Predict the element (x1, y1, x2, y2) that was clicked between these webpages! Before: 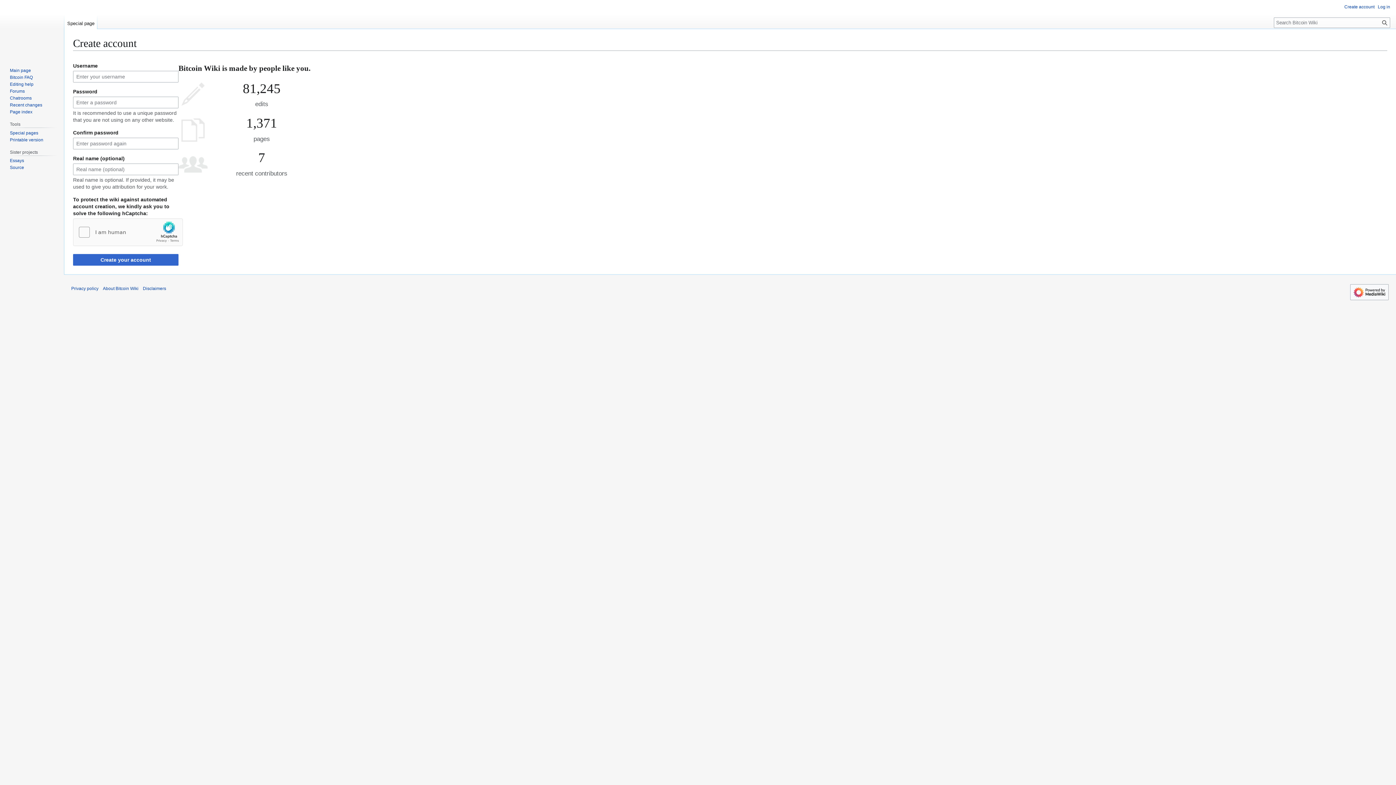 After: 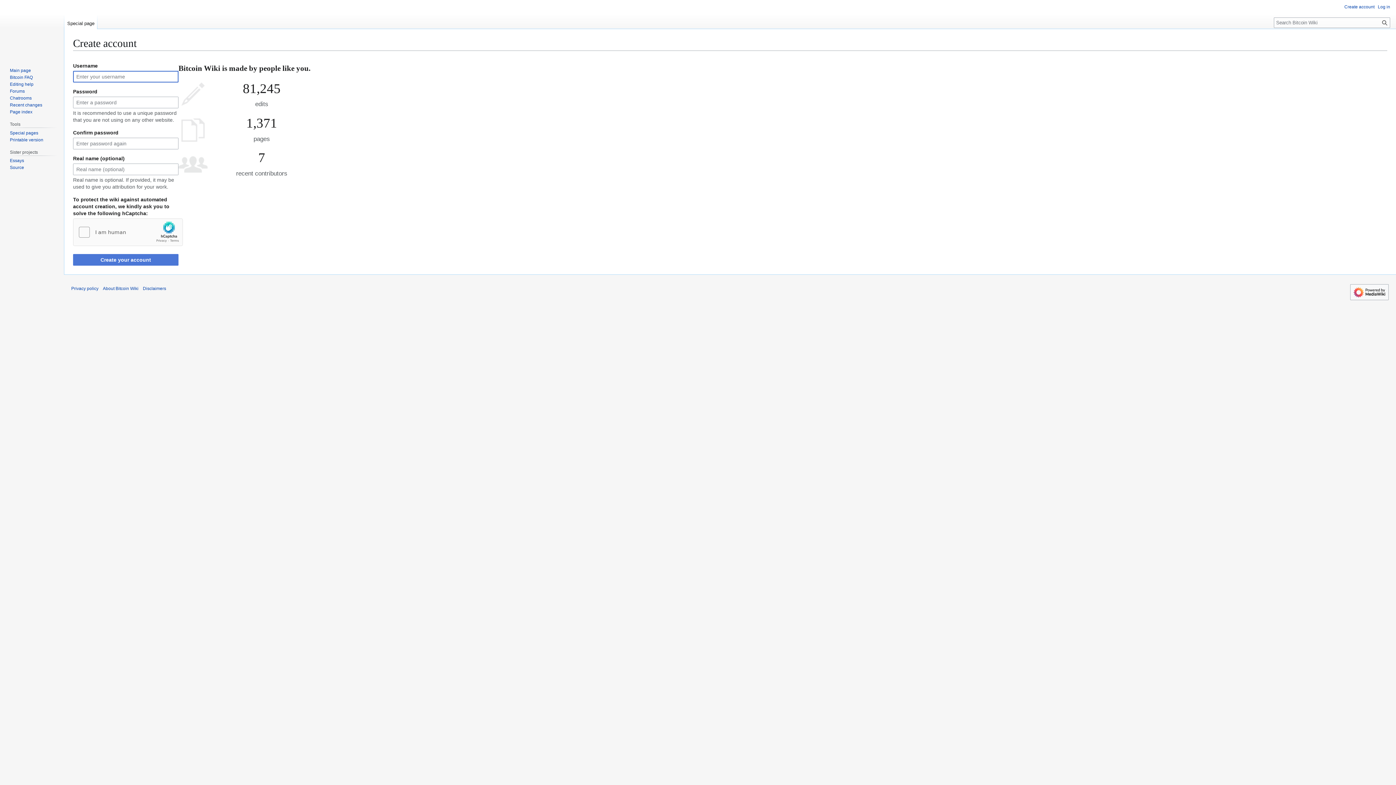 Action: label: Create your account bbox: (73, 254, 178, 265)